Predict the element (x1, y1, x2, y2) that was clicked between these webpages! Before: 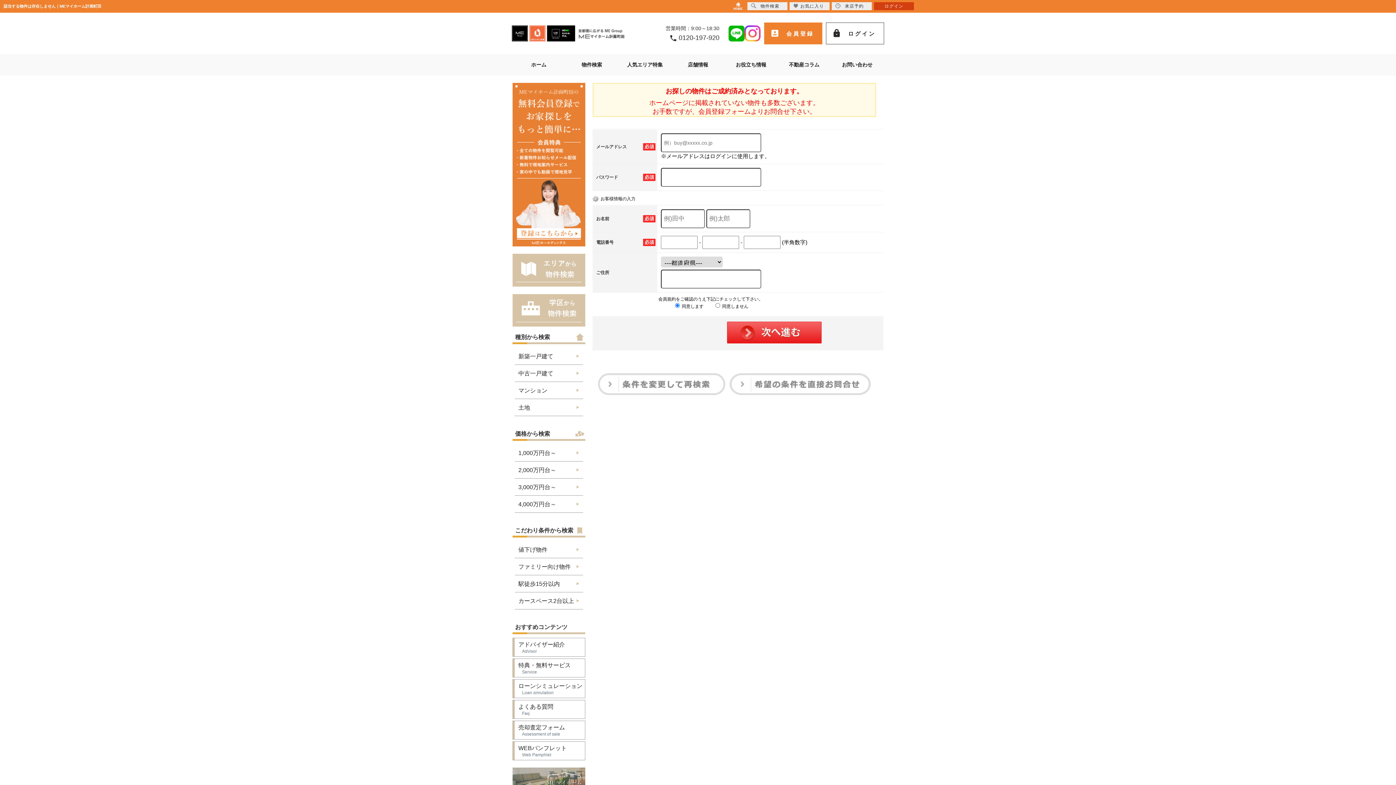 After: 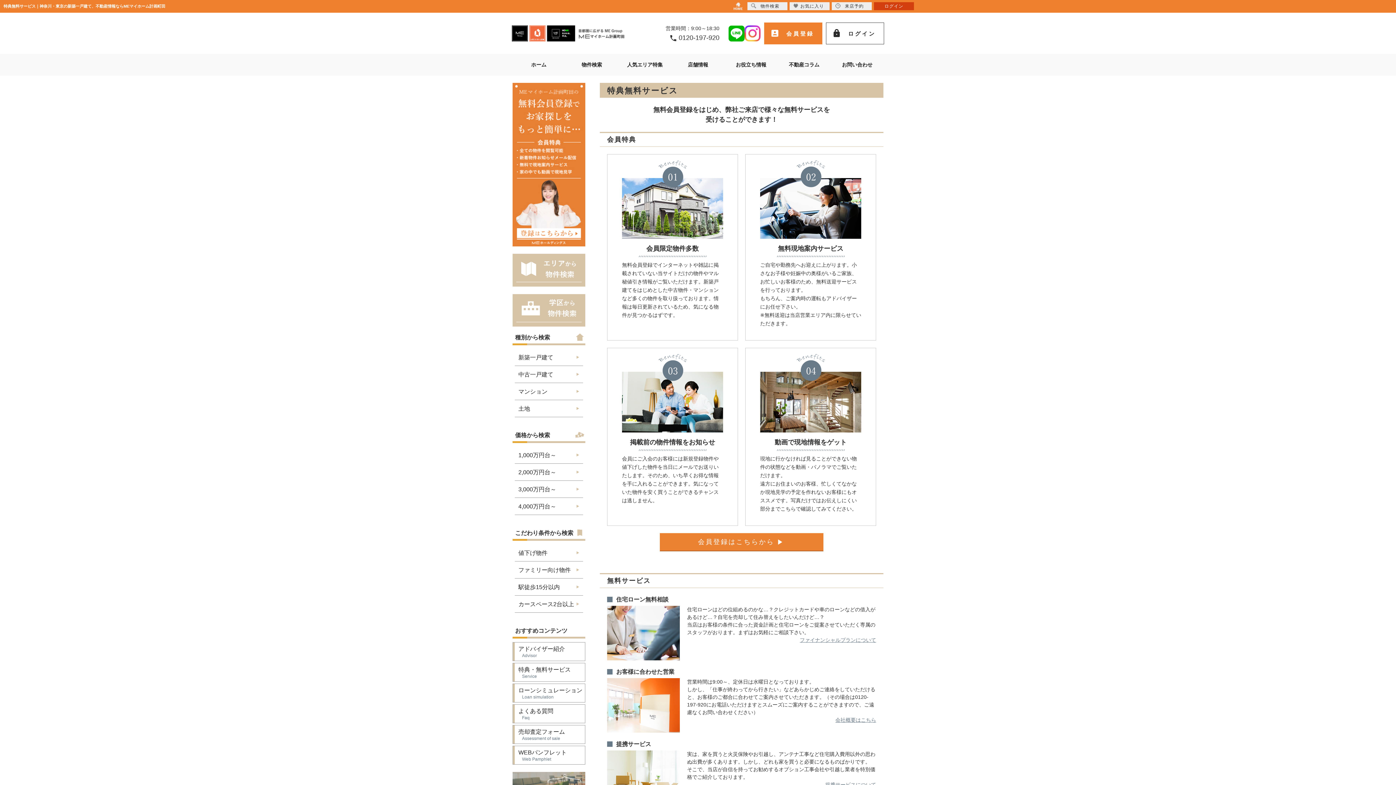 Action: label: 特典・無料サービス

Service bbox: (513, 659, 585, 677)